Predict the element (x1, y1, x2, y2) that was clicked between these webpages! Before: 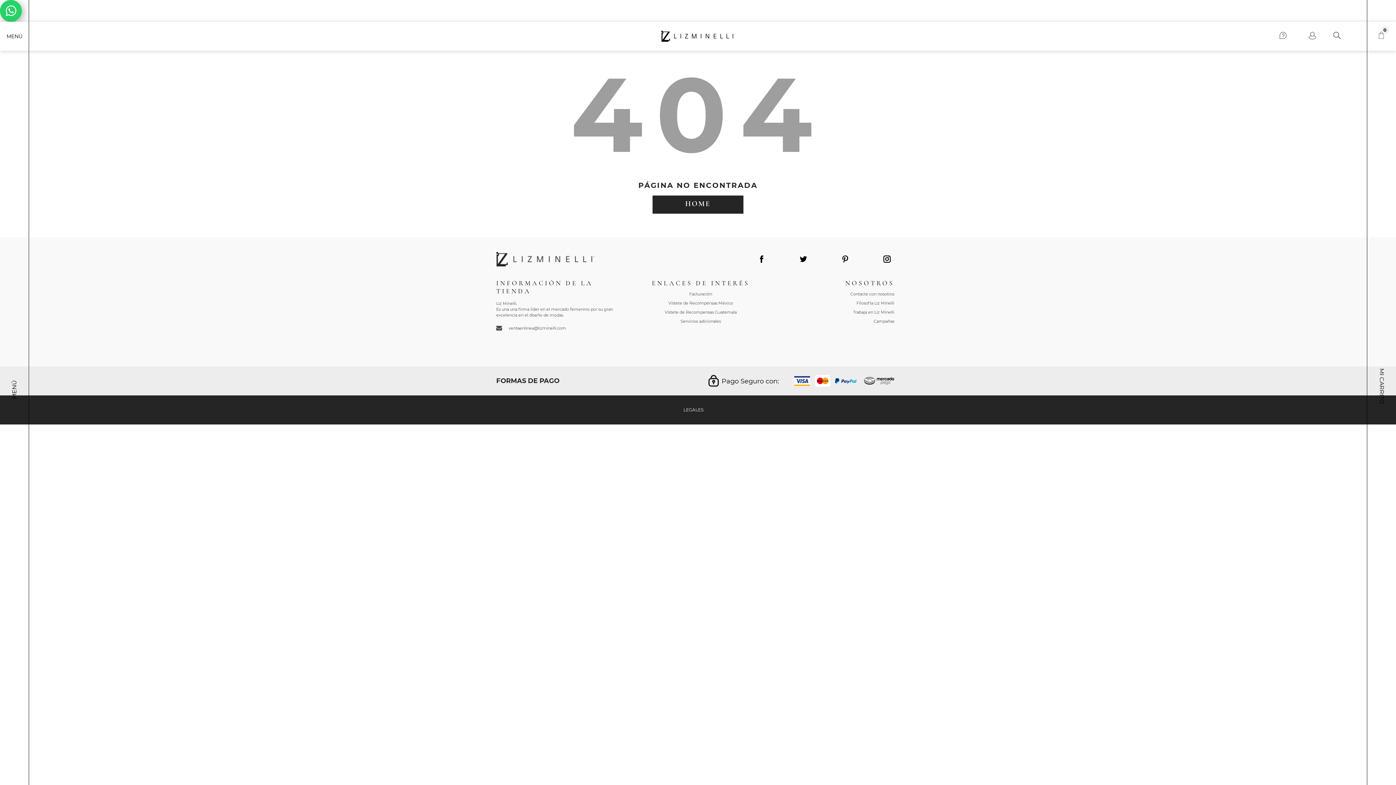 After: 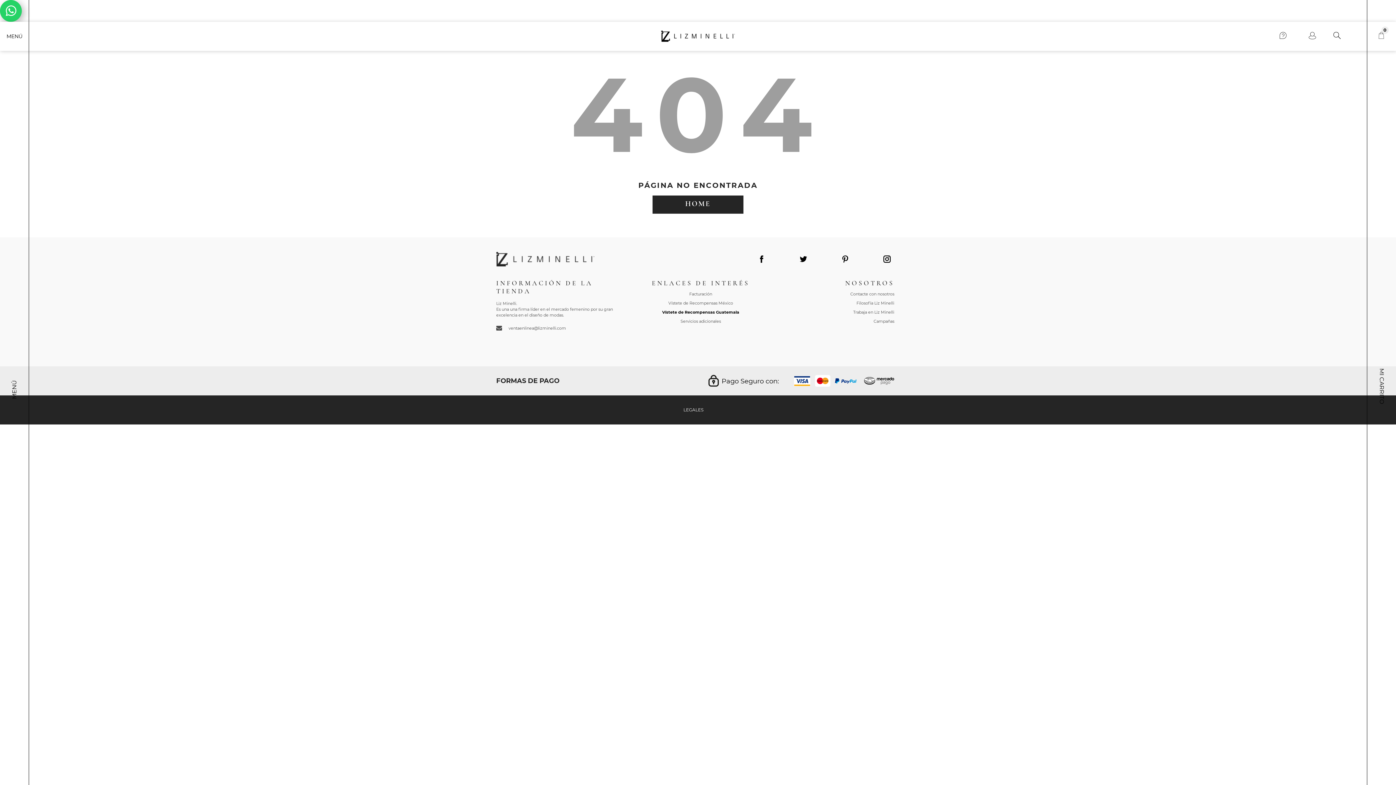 Action: bbox: (664, 309, 736, 314) label: Vístete de Recompensas Guatemala